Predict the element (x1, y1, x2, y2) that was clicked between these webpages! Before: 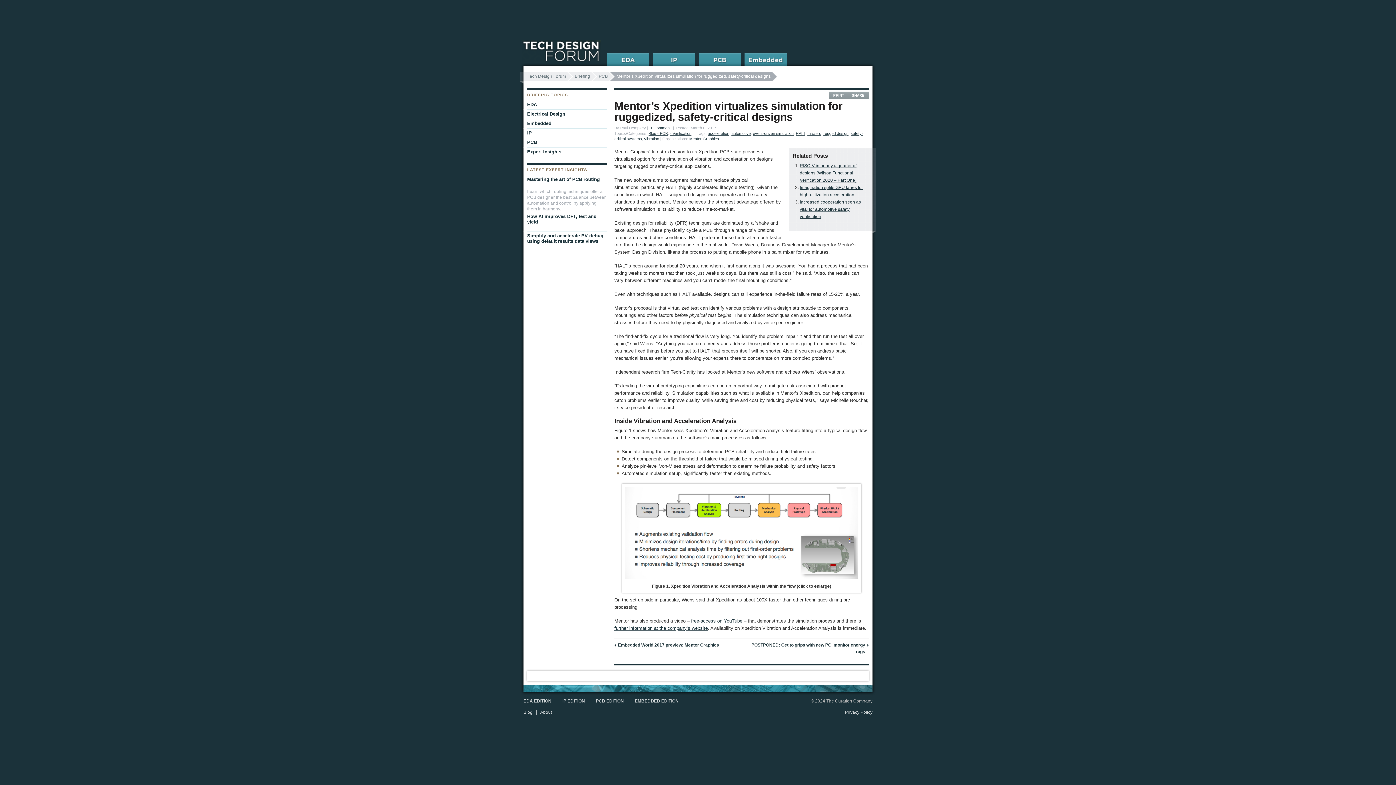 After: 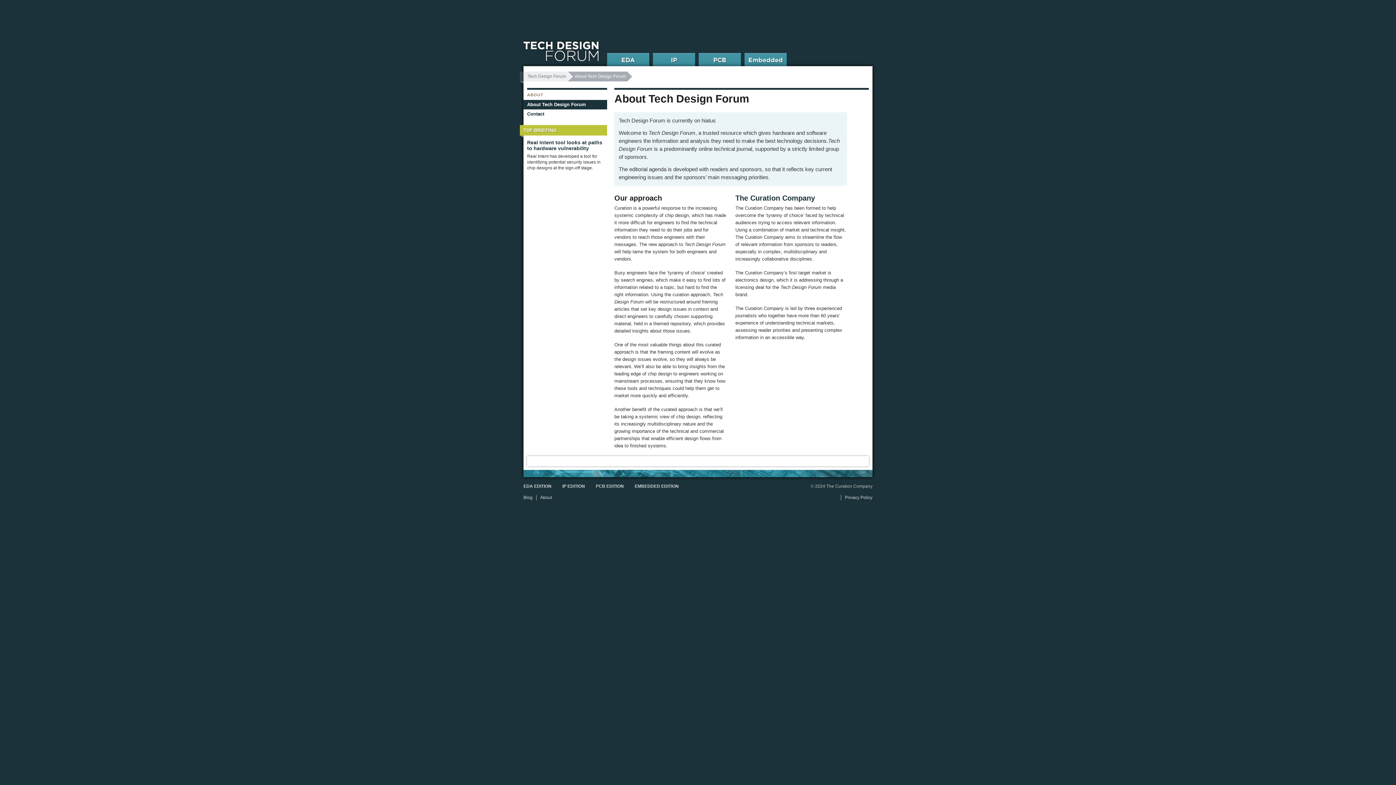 Action: label: About bbox: (540, 710, 552, 715)